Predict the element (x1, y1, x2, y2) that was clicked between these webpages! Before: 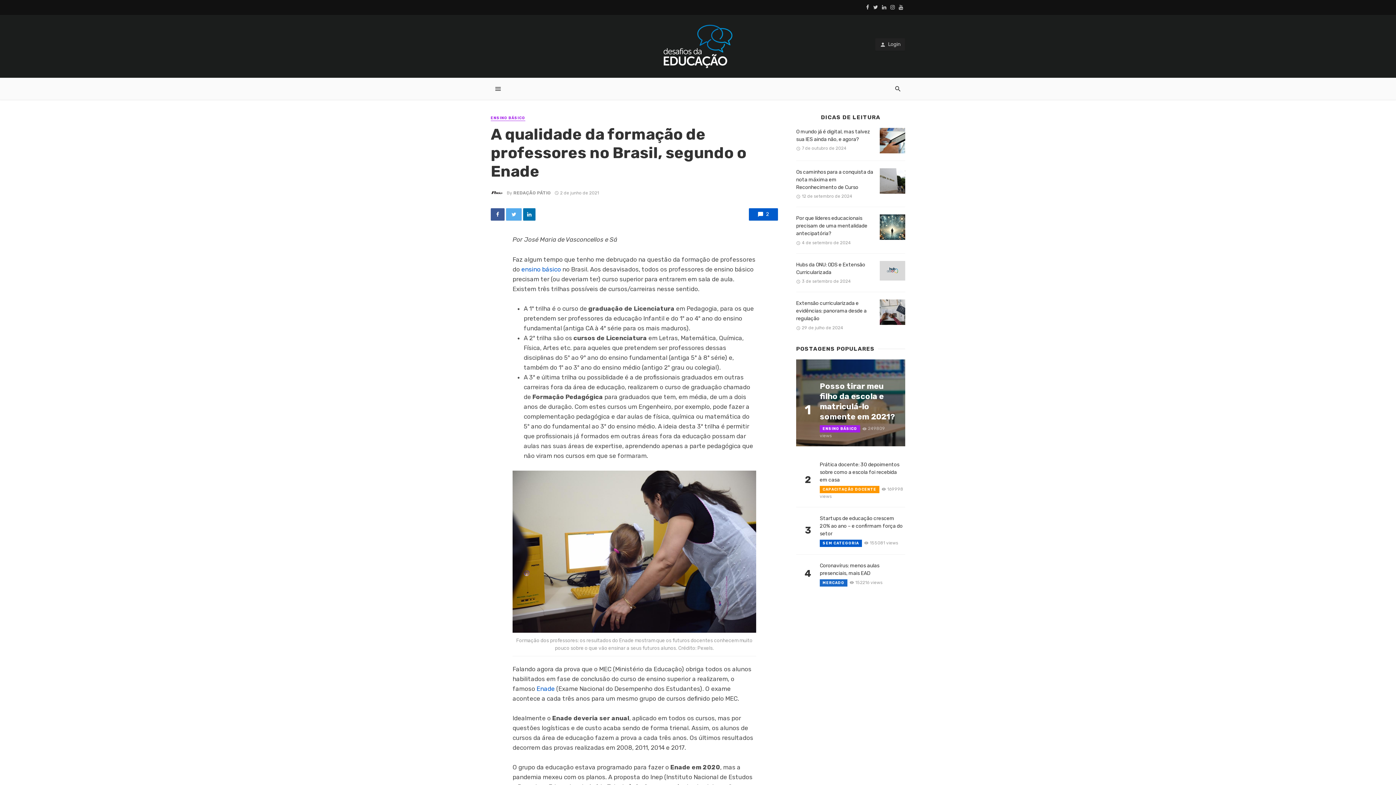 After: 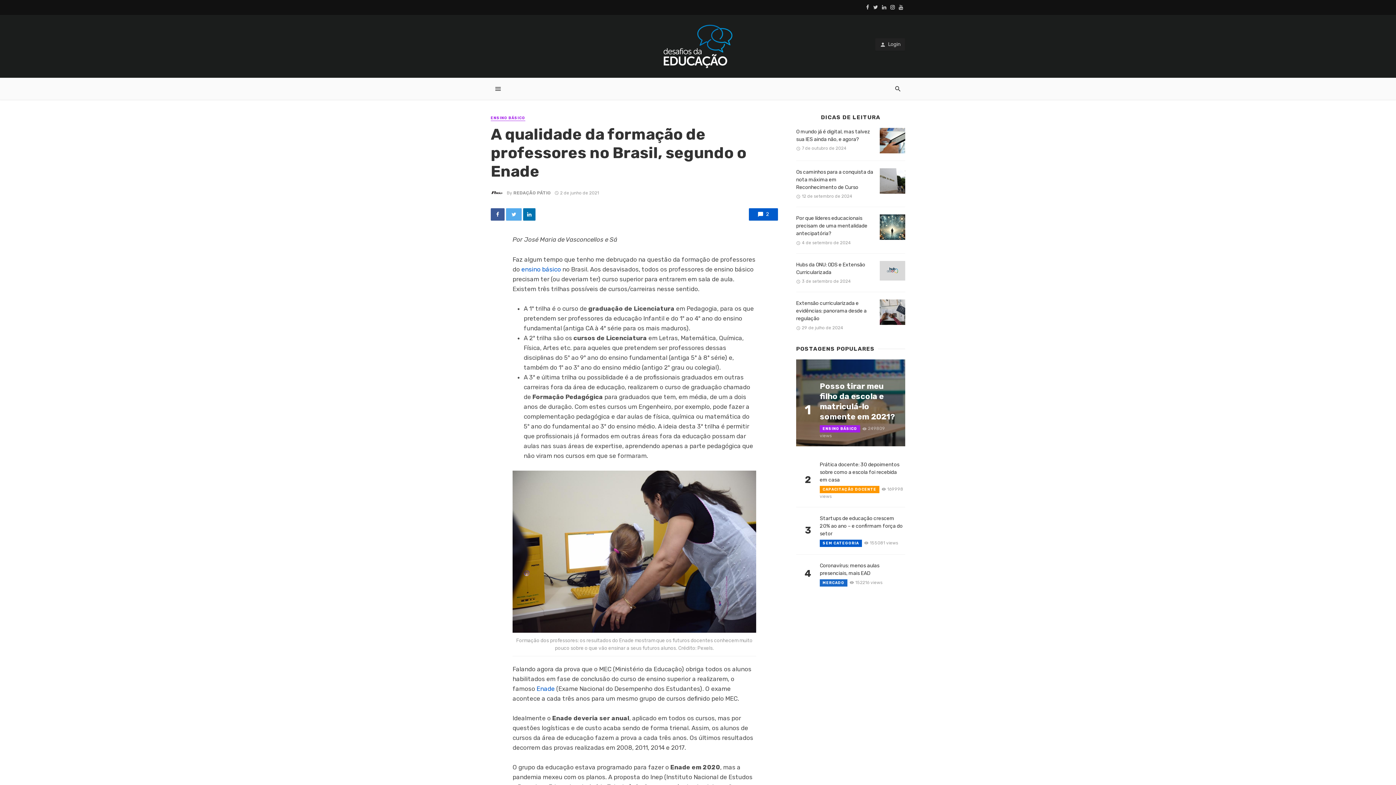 Action: bbox: (888, 3, 897, 10)